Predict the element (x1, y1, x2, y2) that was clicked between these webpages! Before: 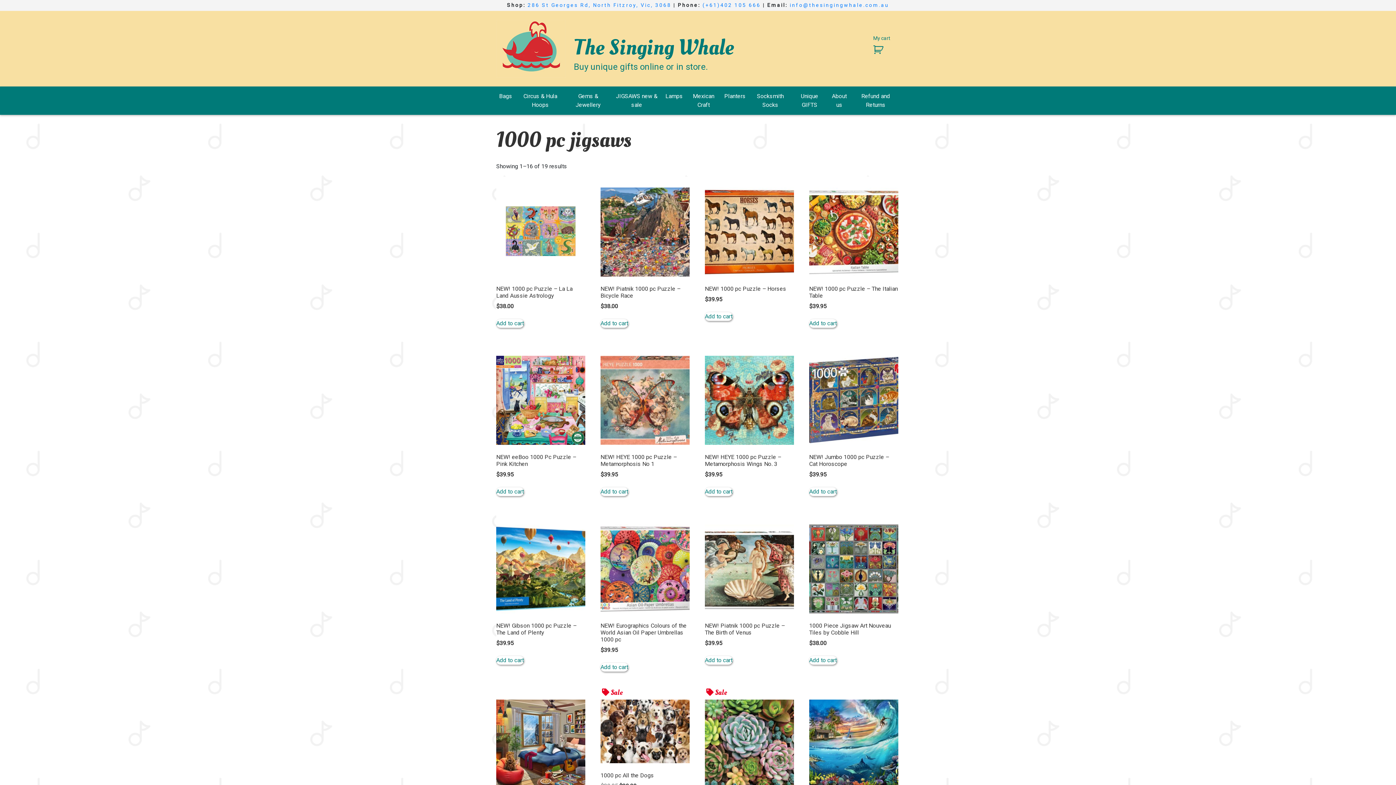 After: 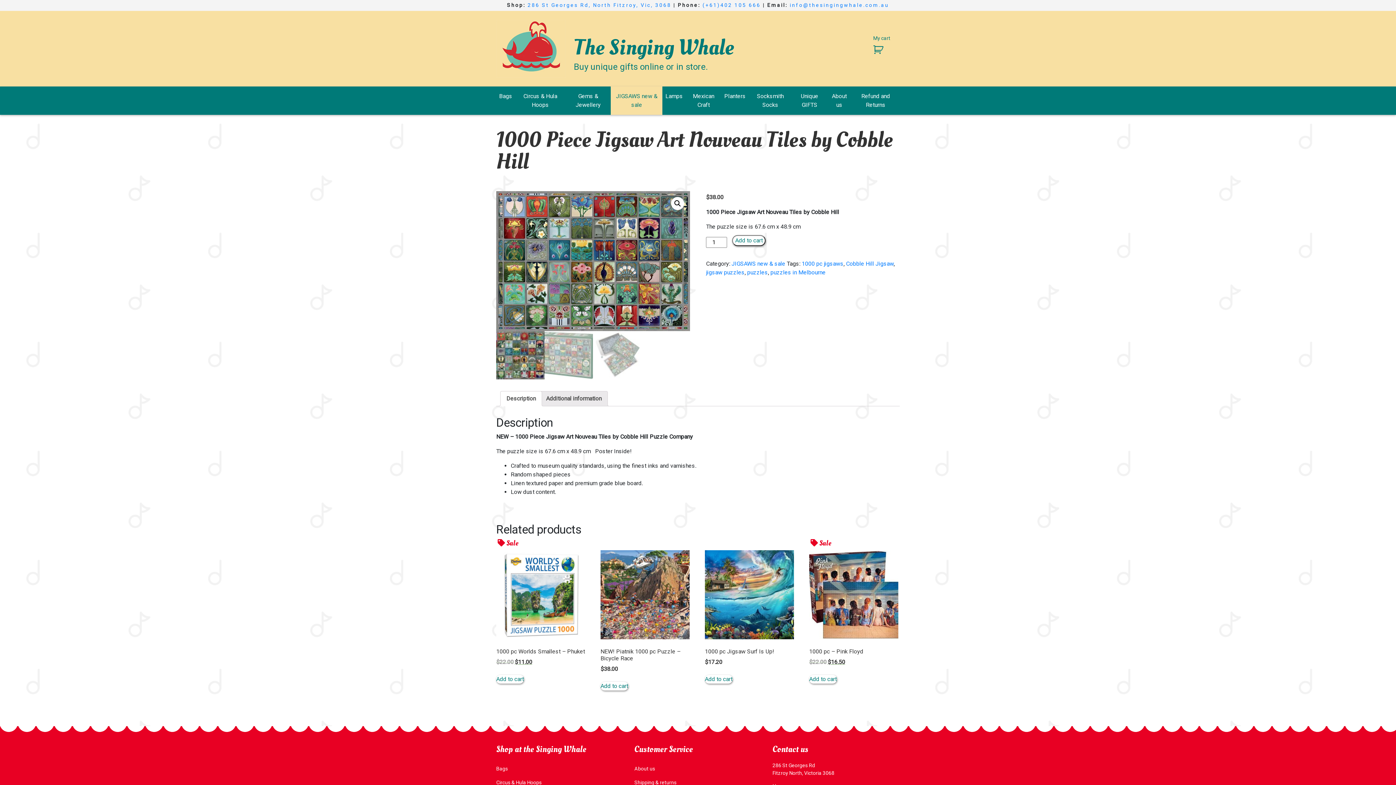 Action: bbox: (809, 524, 898, 647) label: 1000 Piece Jigsaw Art Nouveau Tiles by Cobble Hill
$38.00